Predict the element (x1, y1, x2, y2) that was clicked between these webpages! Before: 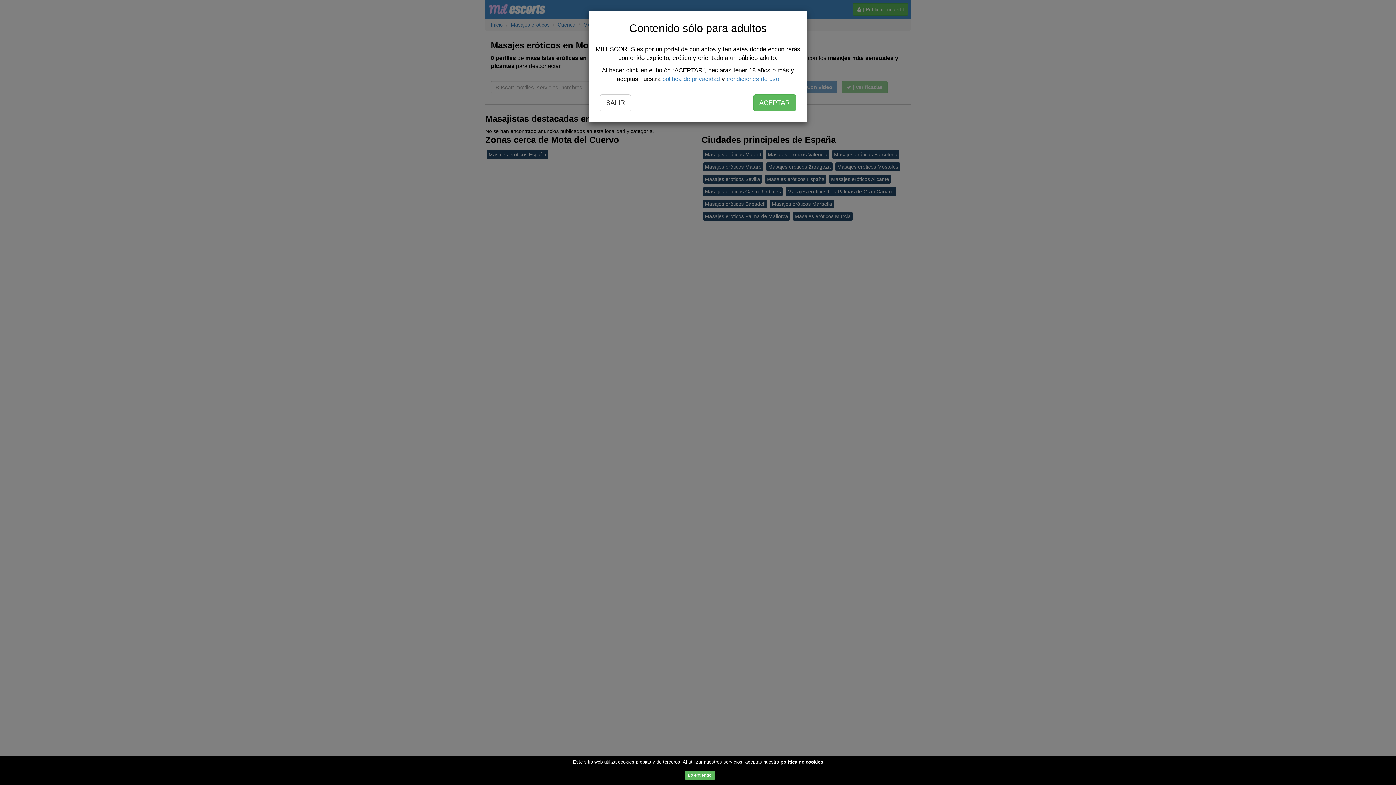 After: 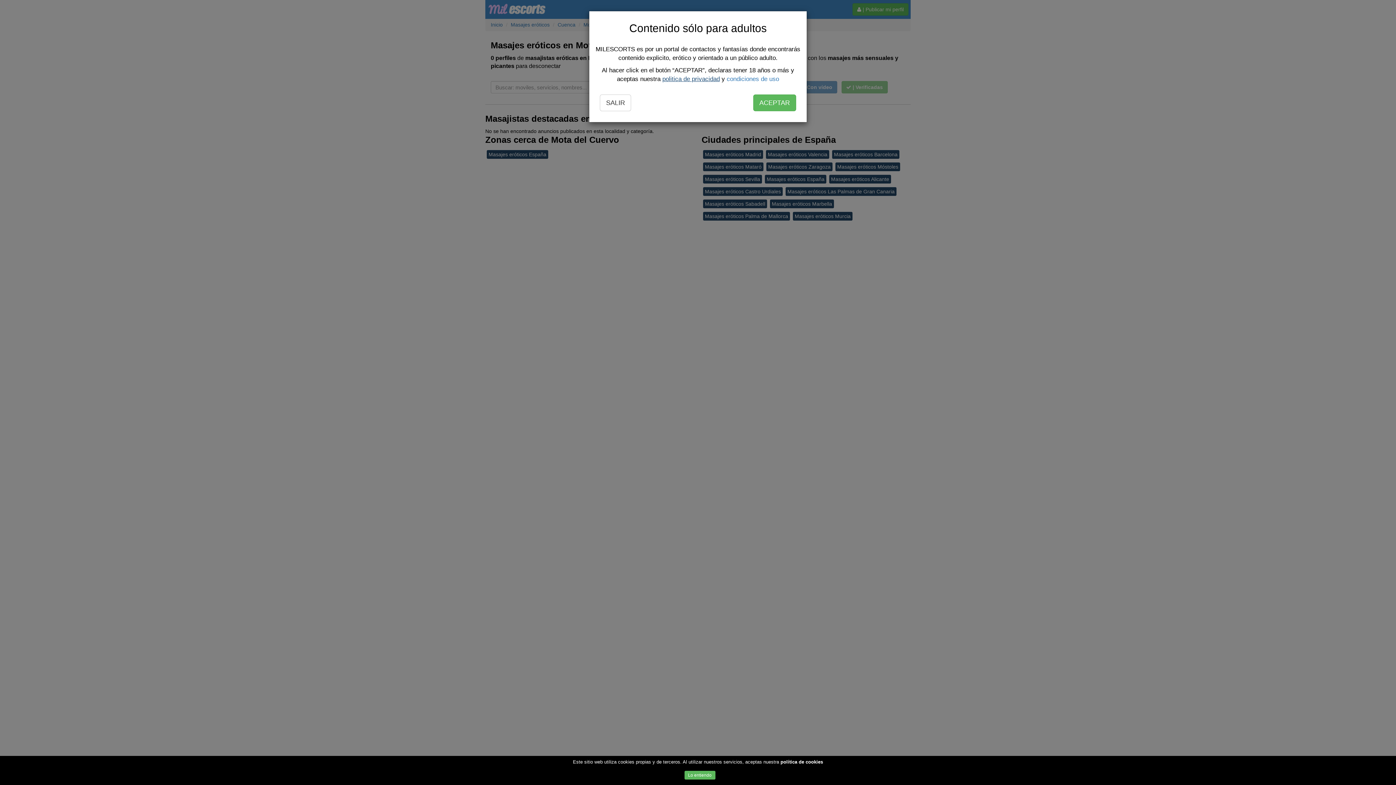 Action: bbox: (662, 75, 720, 82) label: politica de privacidad